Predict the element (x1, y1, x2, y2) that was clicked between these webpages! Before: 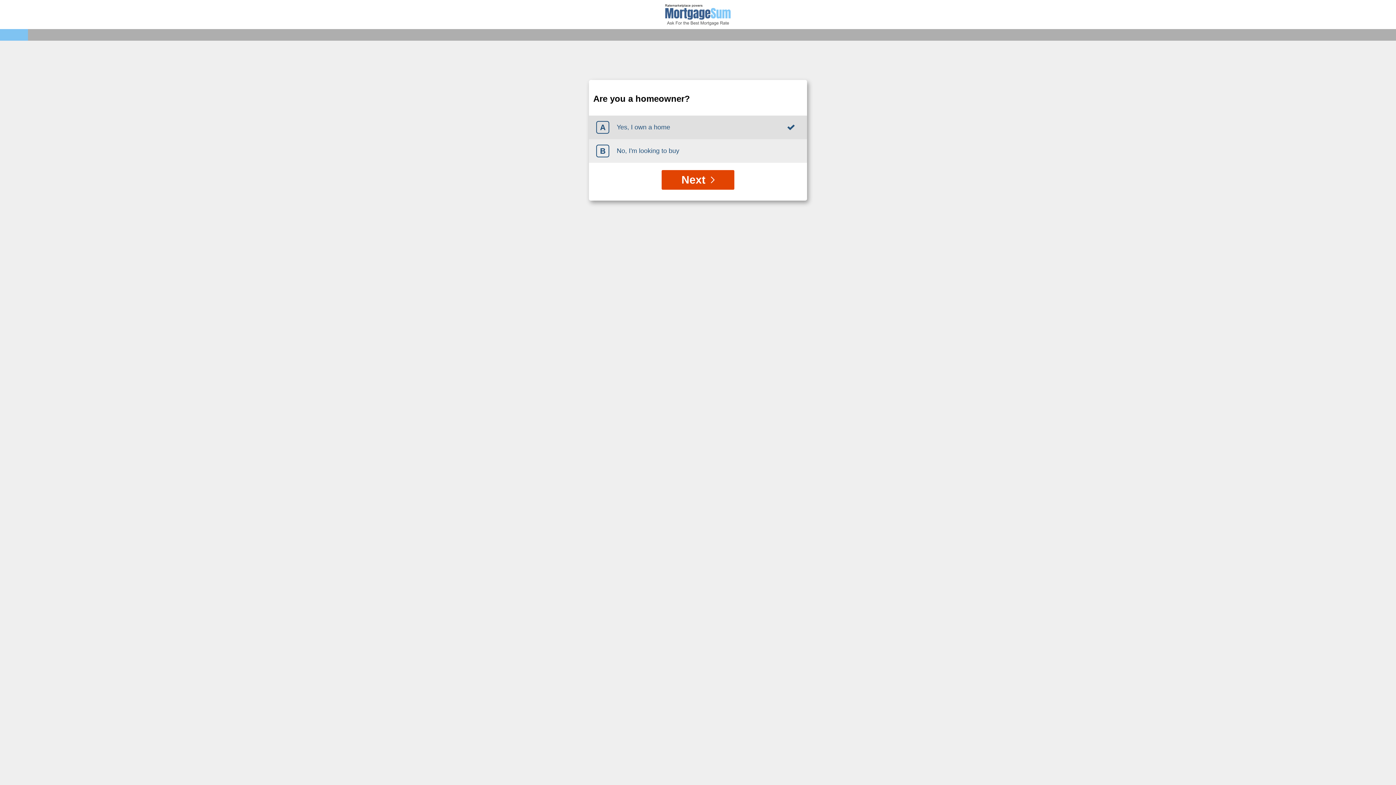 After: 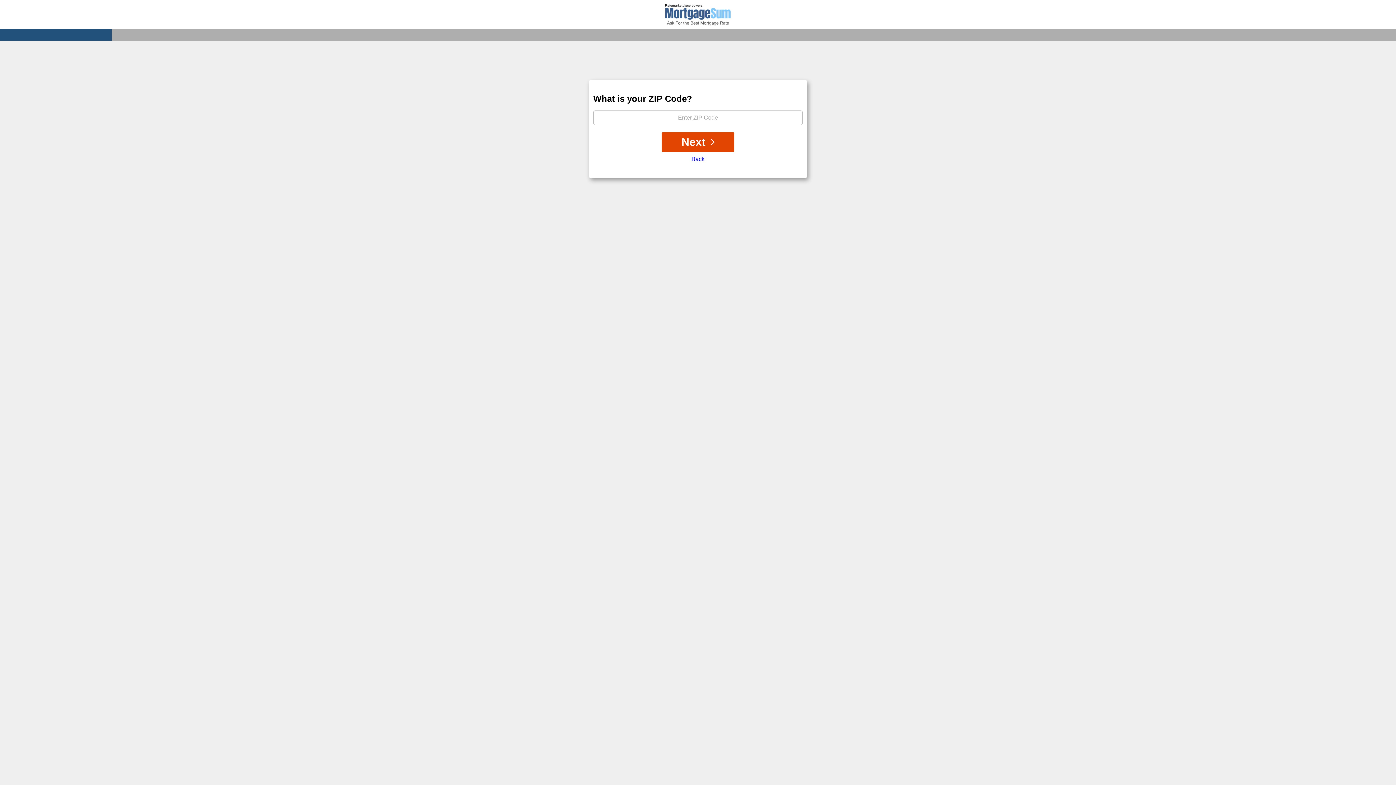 Action: bbox: (661, 170, 734, 189) label: Next